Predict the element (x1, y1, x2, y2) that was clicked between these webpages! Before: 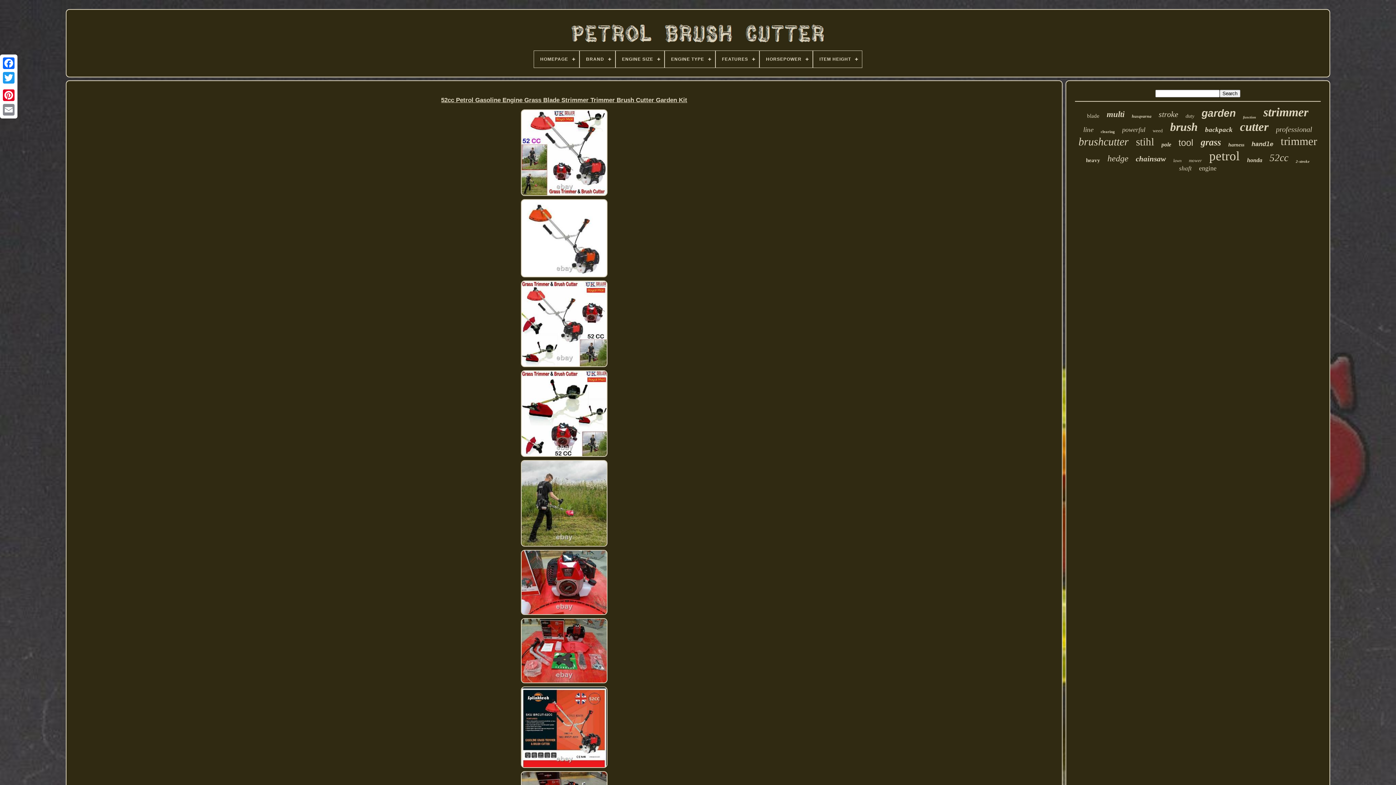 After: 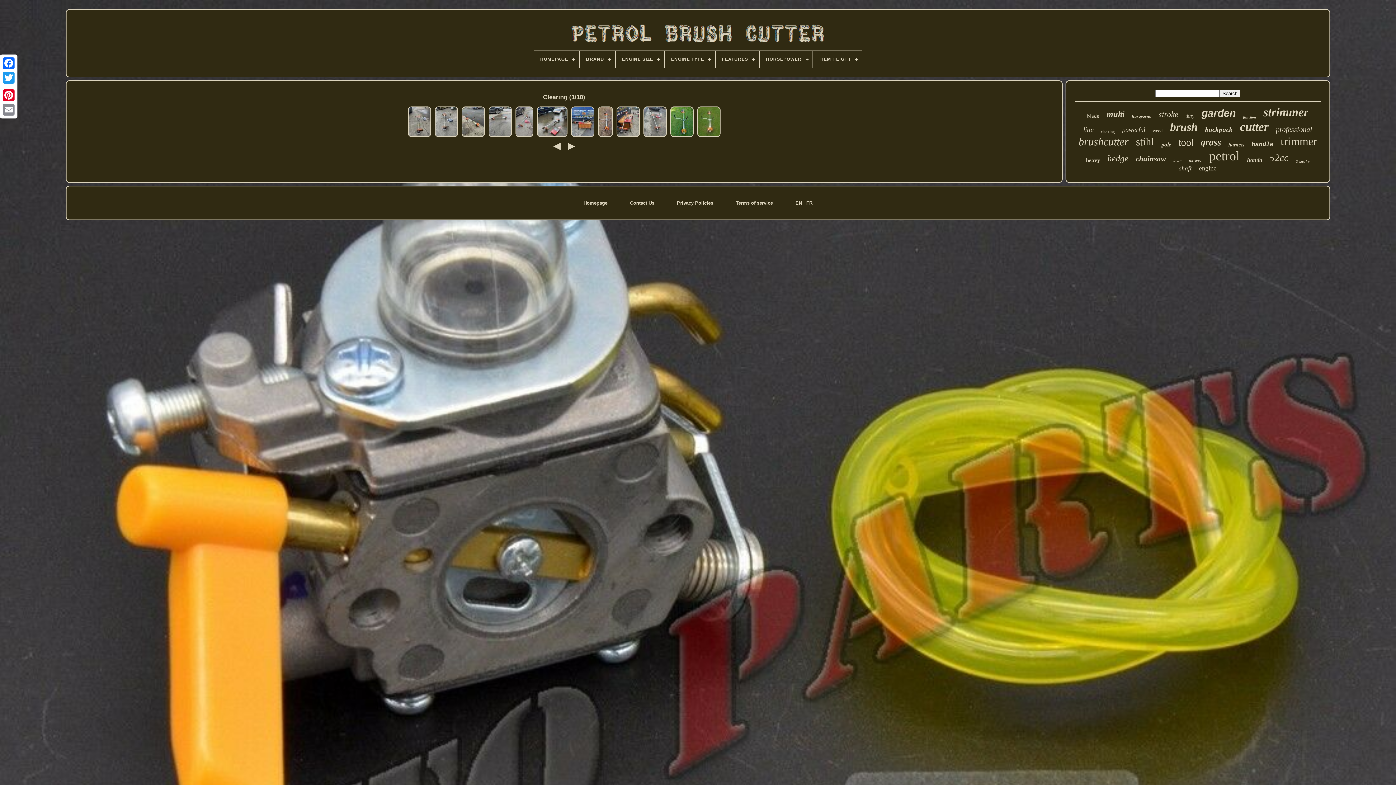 Action: label: clearing bbox: (1101, 129, 1115, 133)